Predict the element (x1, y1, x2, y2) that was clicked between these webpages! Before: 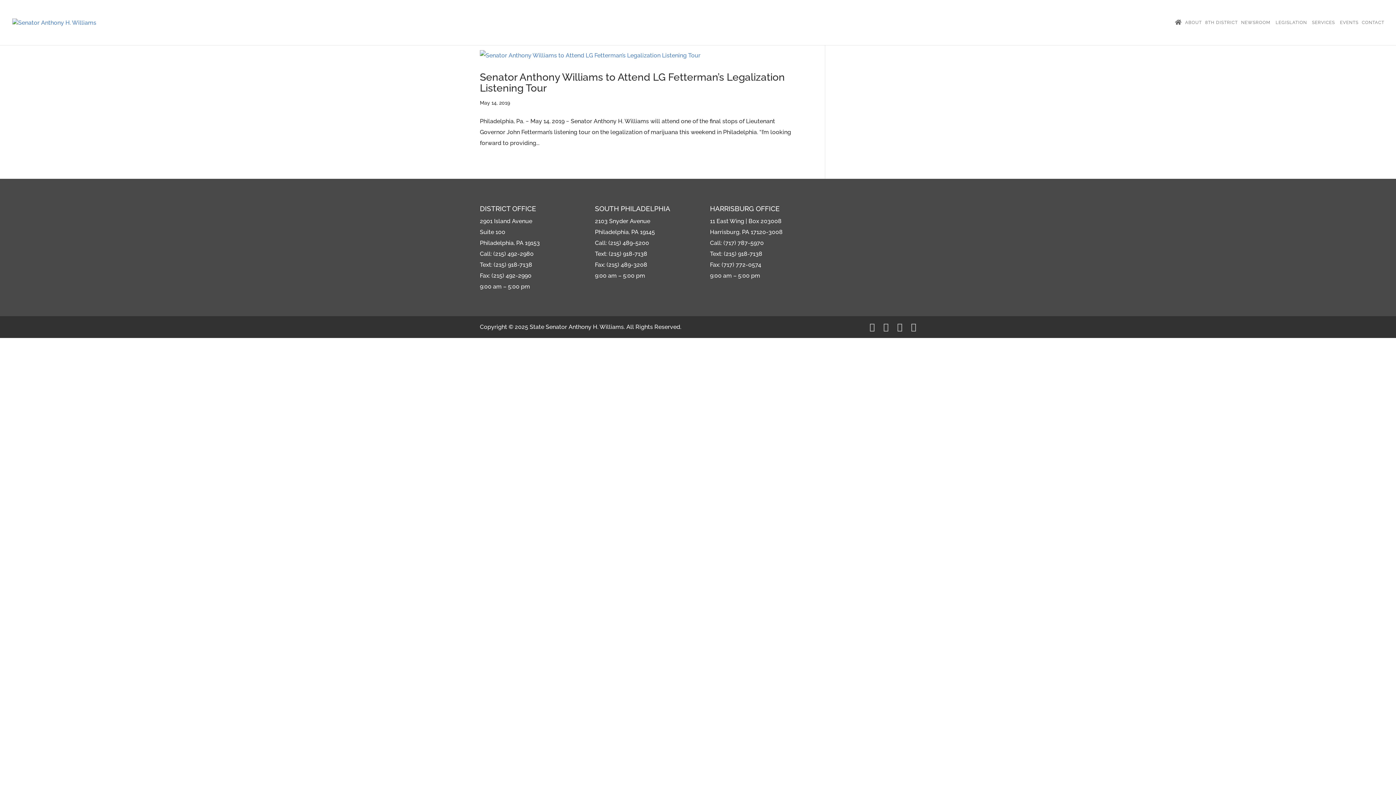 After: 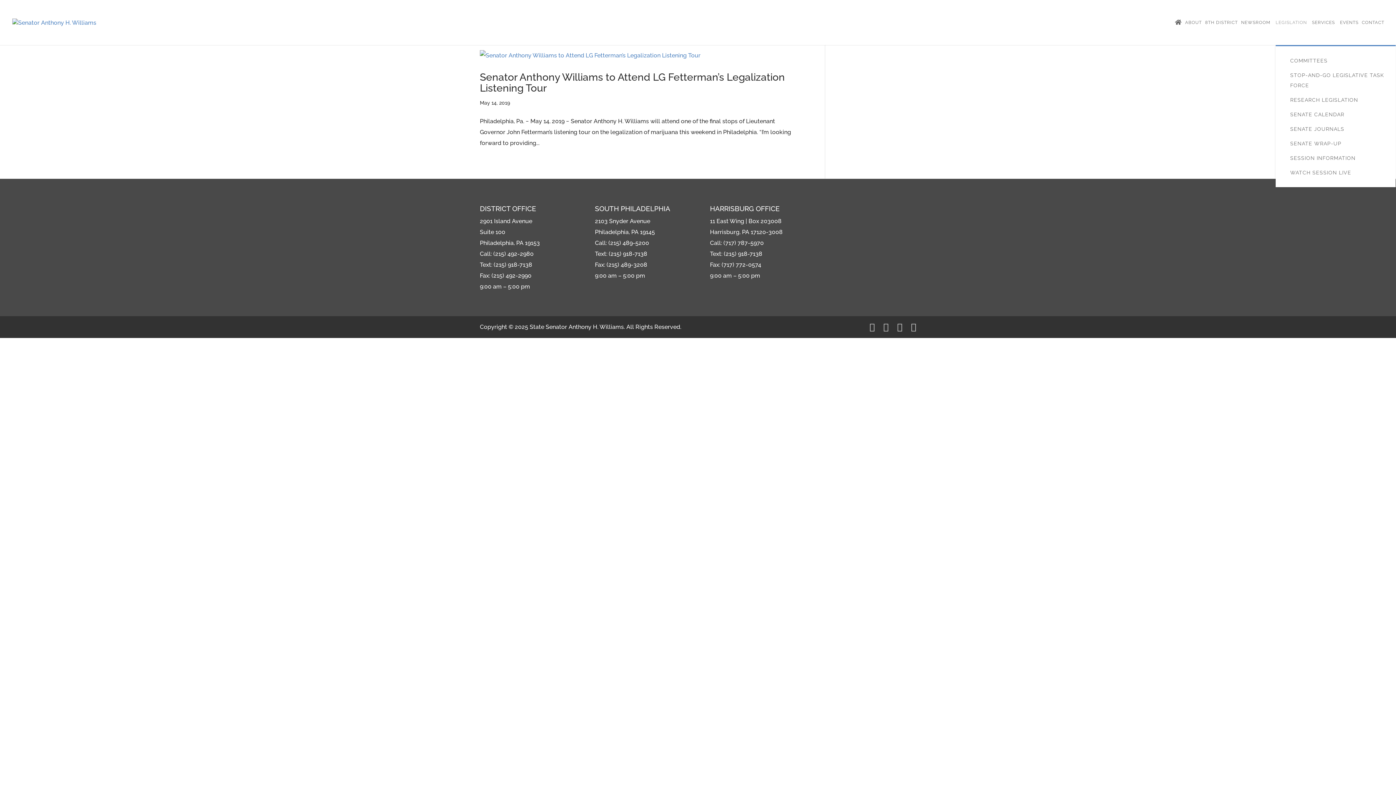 Action: bbox: (1276, 20, 1309, 45) label: LEGISLATION